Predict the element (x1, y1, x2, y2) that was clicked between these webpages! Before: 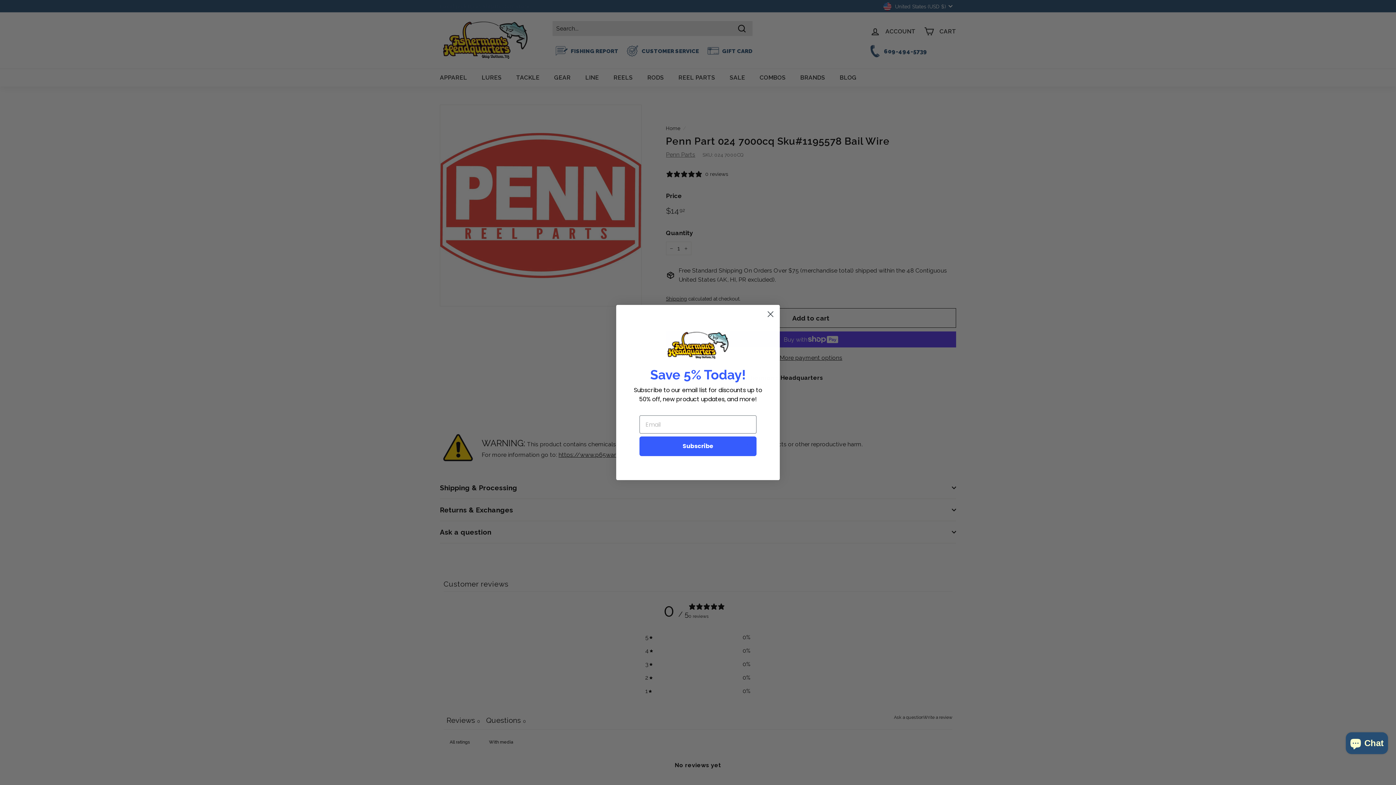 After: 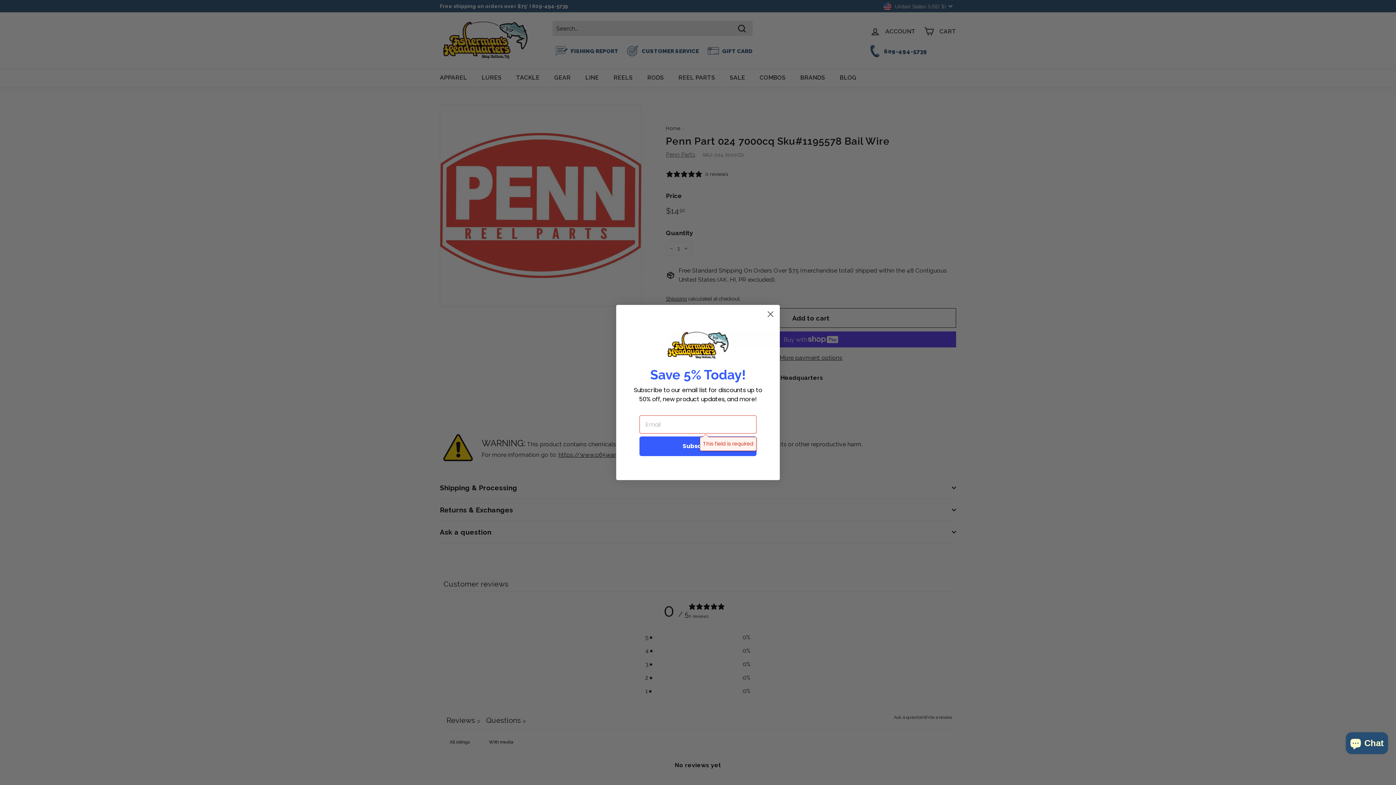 Action: bbox: (639, 436, 756, 456) label: Subscribe